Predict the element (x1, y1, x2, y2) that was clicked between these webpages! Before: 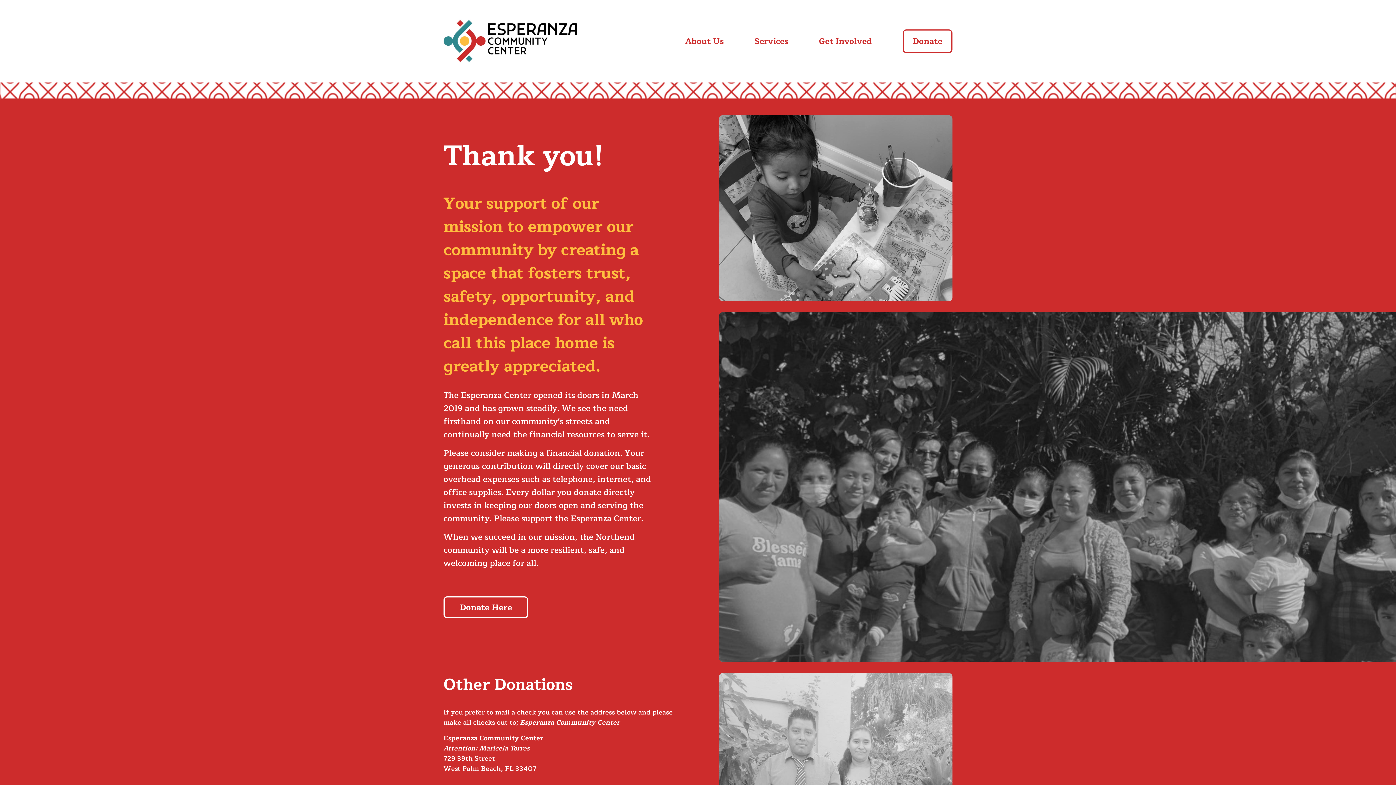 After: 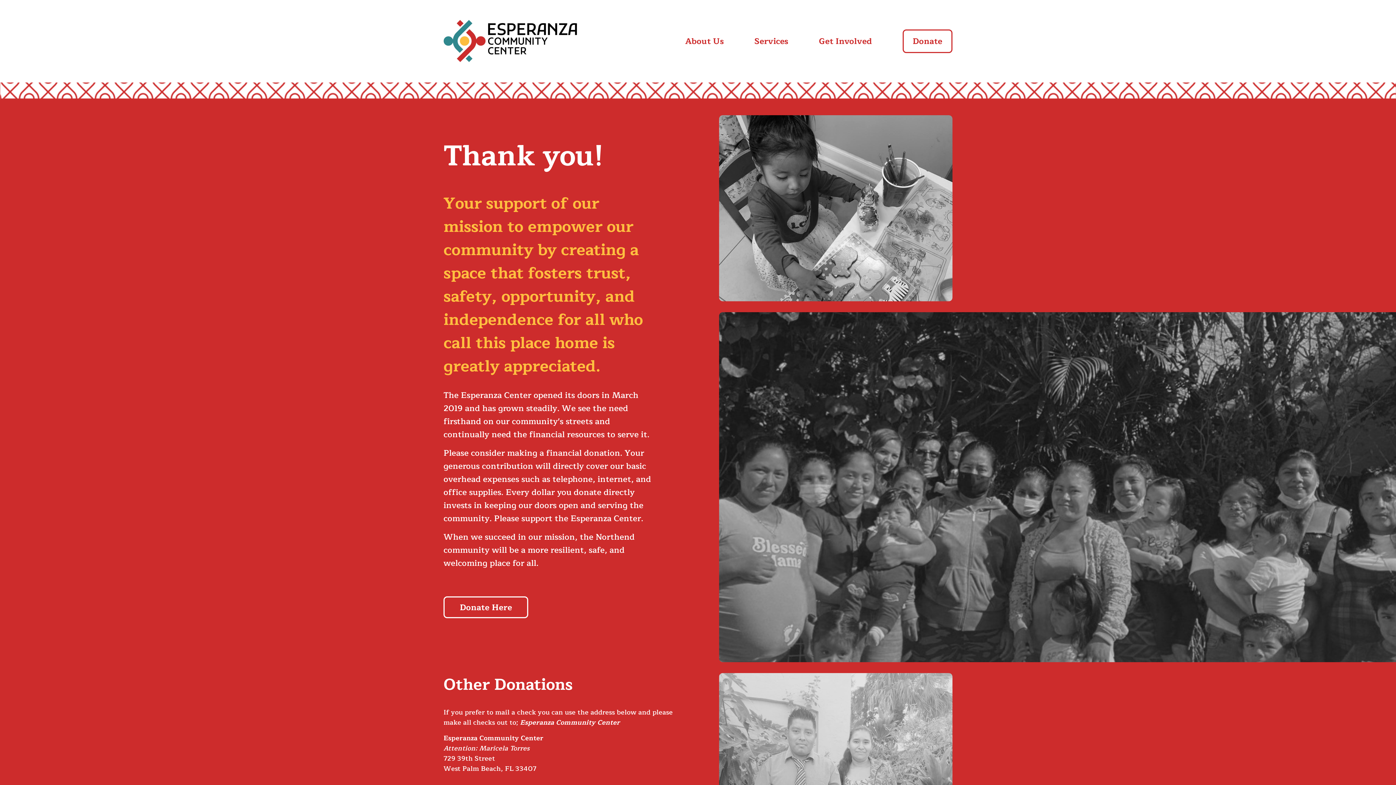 Action: label: Donate bbox: (902, 29, 952, 53)